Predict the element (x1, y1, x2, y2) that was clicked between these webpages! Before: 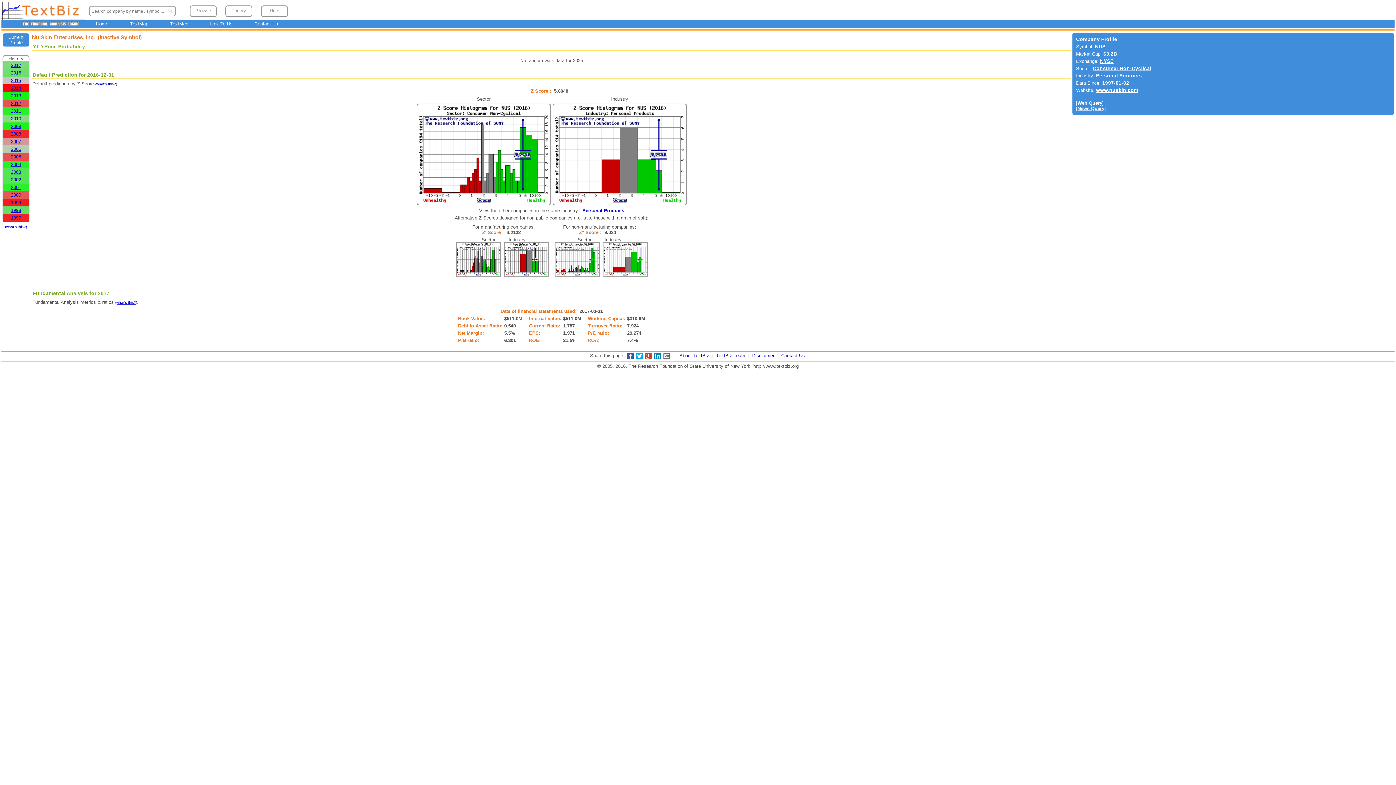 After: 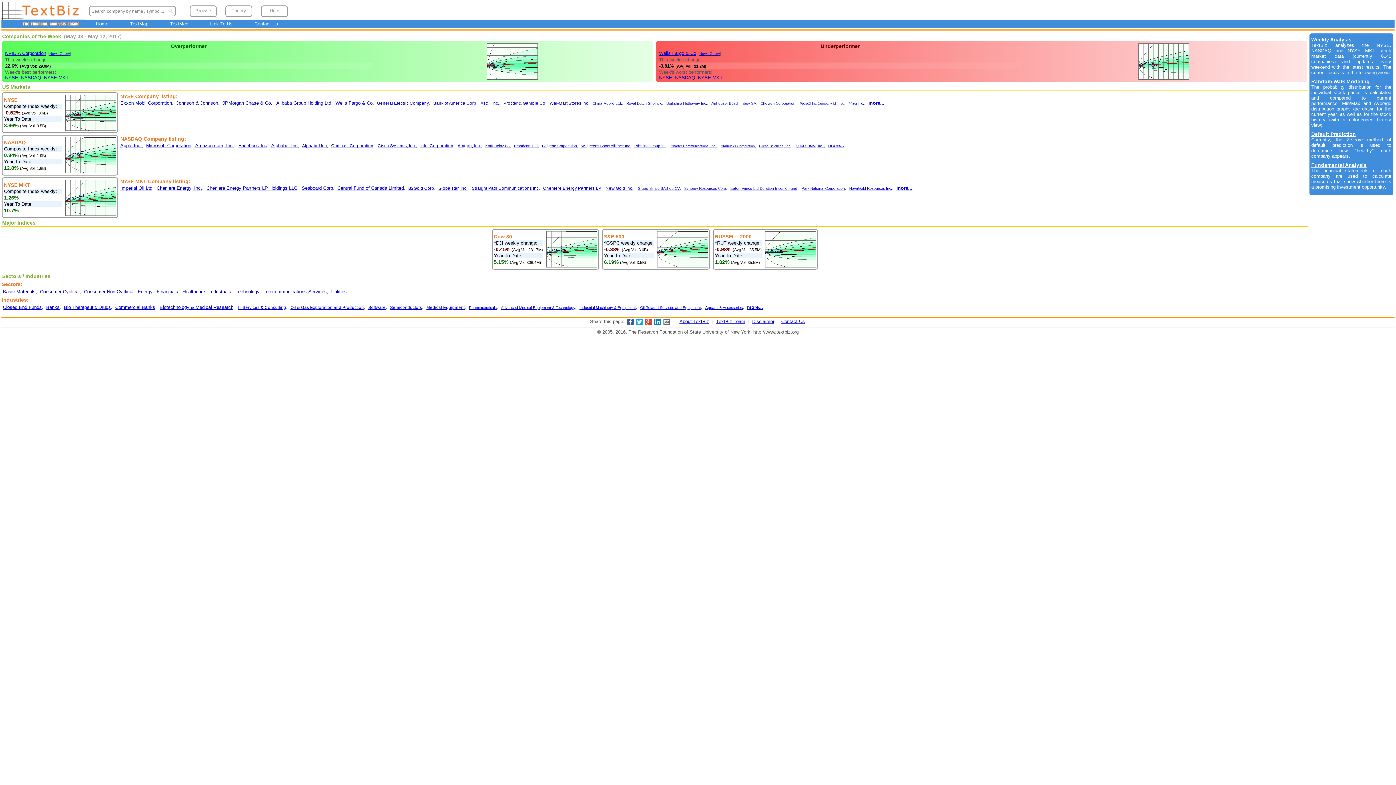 Action: bbox: (1, 24, 85, 29)